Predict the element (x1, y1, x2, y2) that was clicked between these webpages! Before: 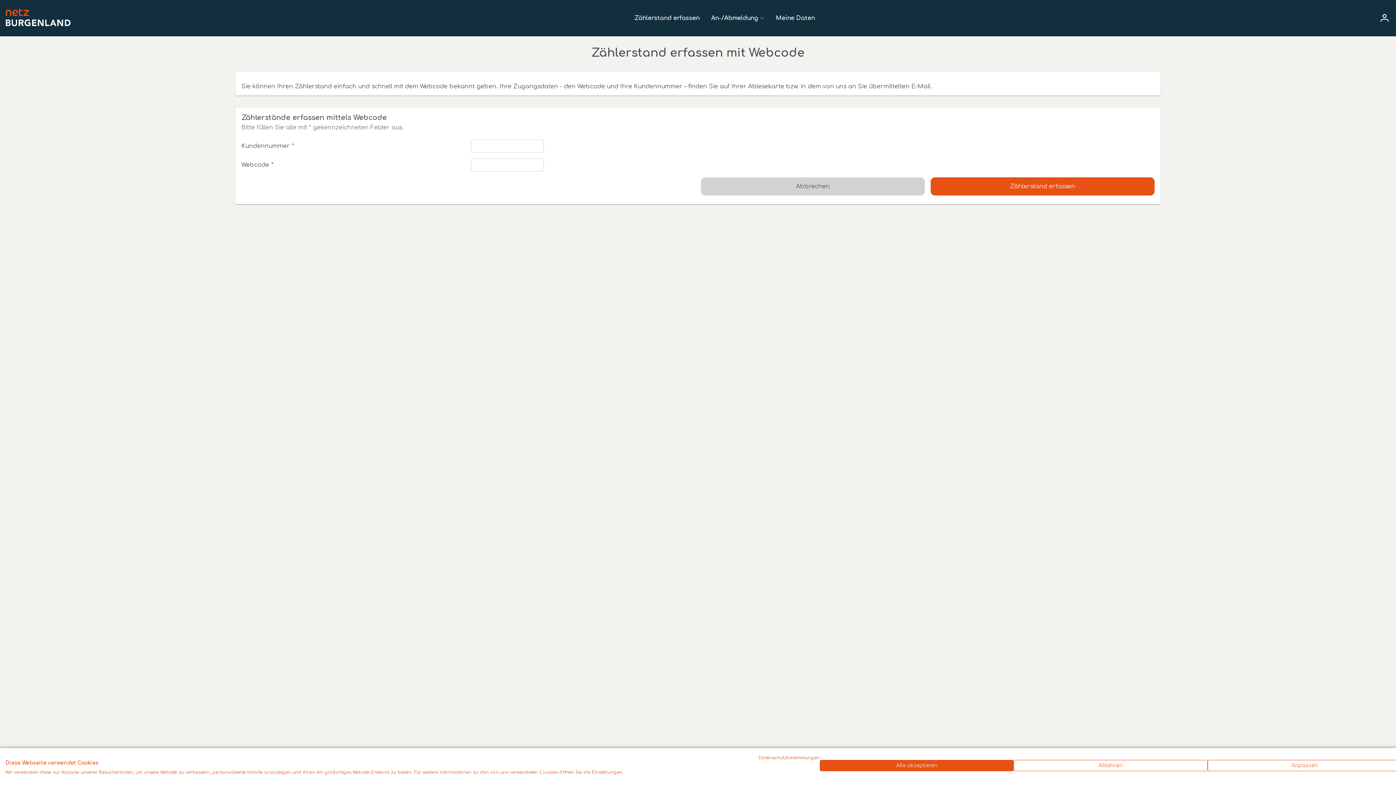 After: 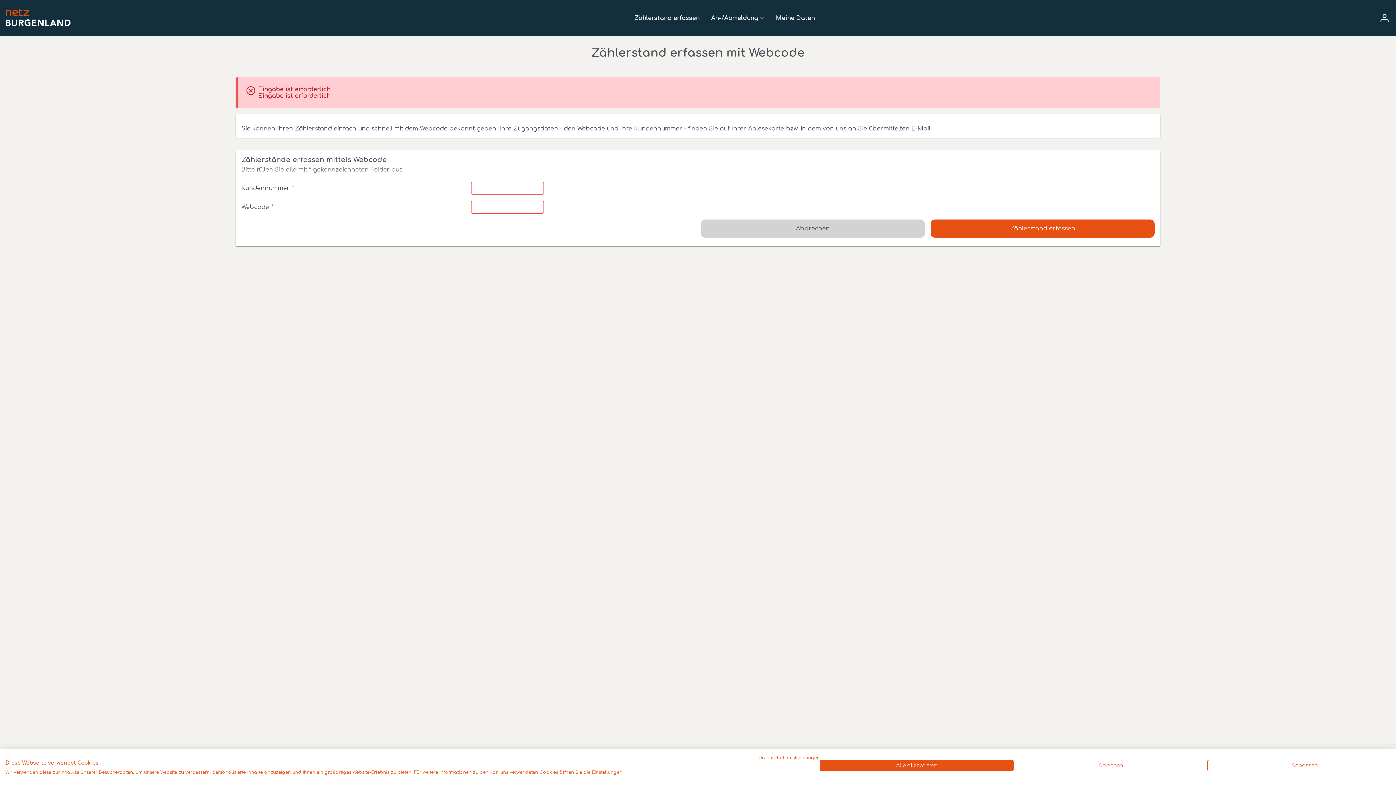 Action: bbox: (930, 177, 1154, 195) label: Zählerstand erfassen